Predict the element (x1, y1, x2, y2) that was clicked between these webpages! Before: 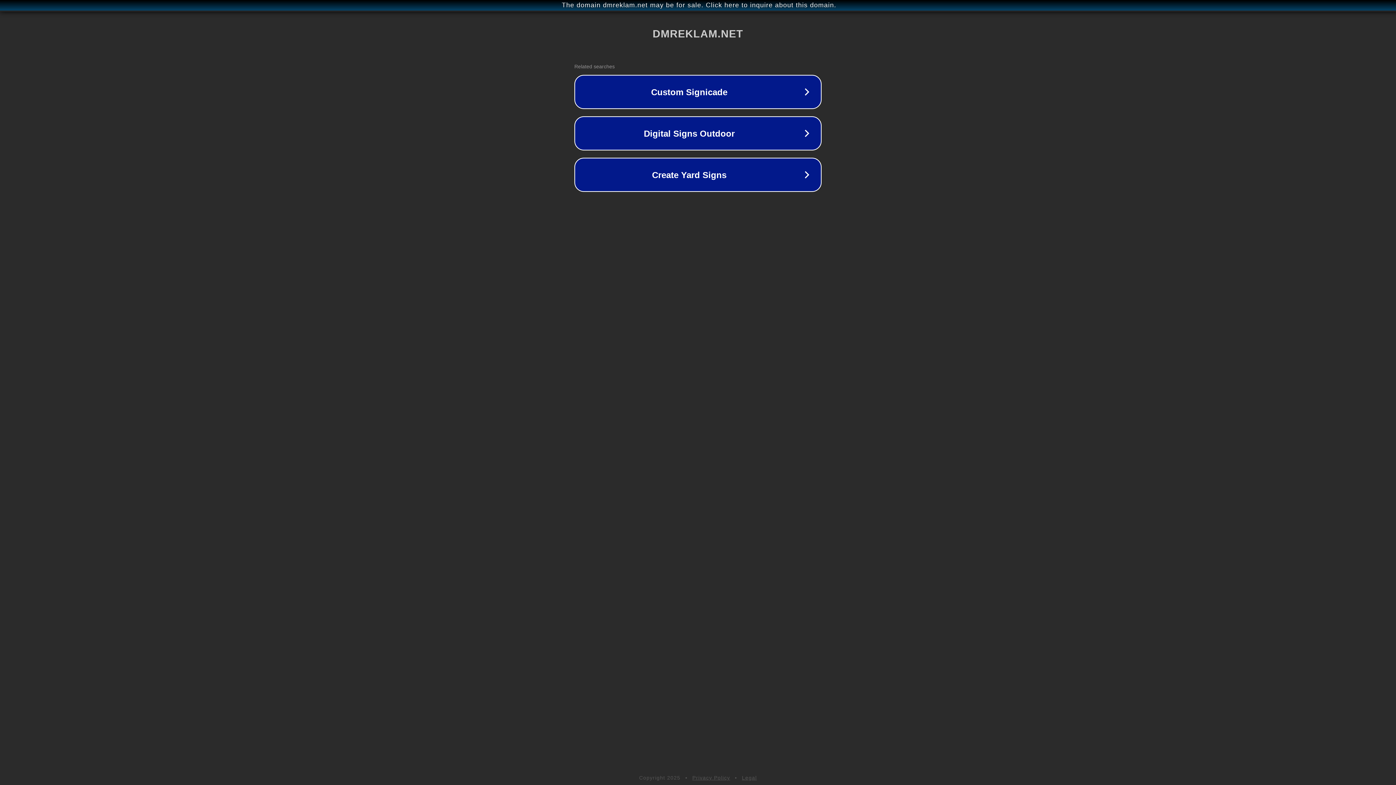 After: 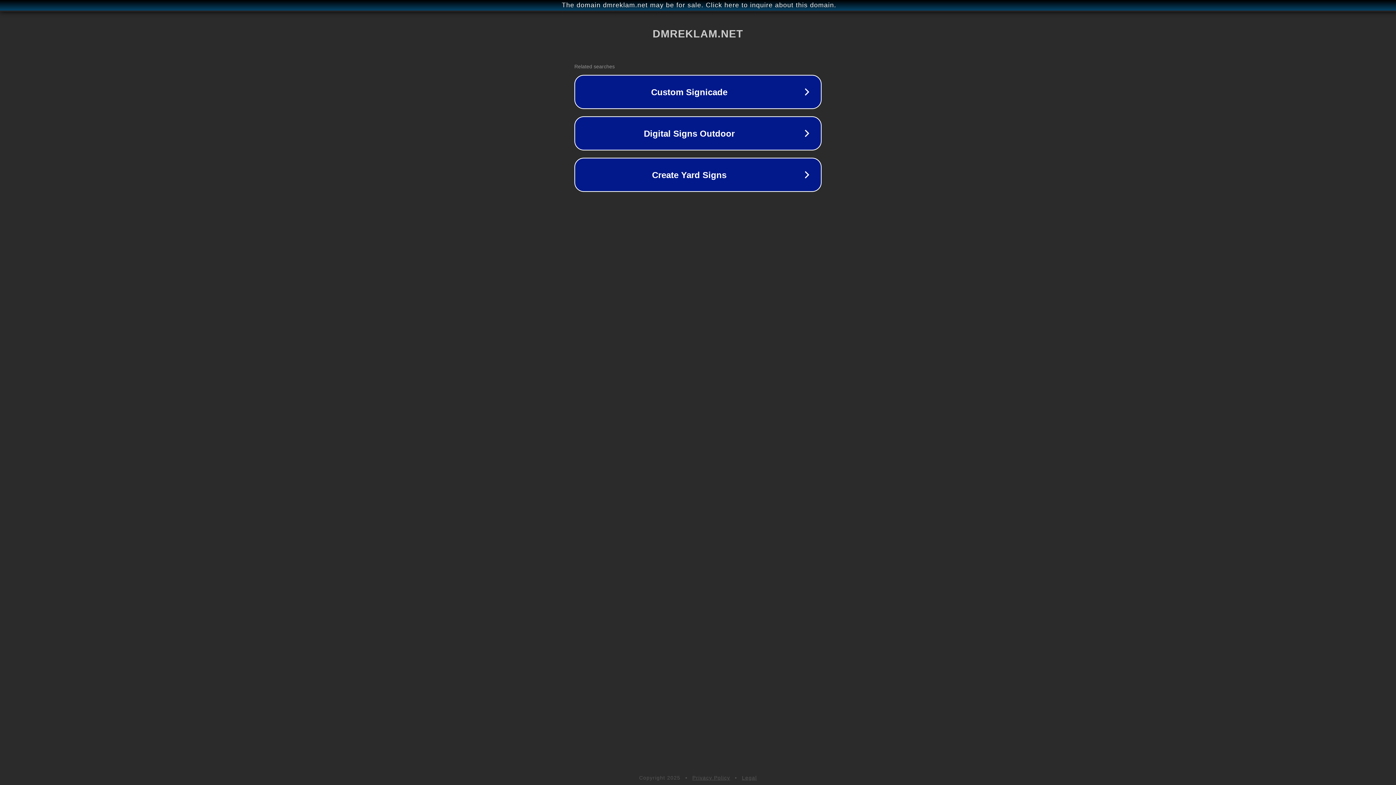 Action: bbox: (692, 775, 730, 781) label: Privacy Policy